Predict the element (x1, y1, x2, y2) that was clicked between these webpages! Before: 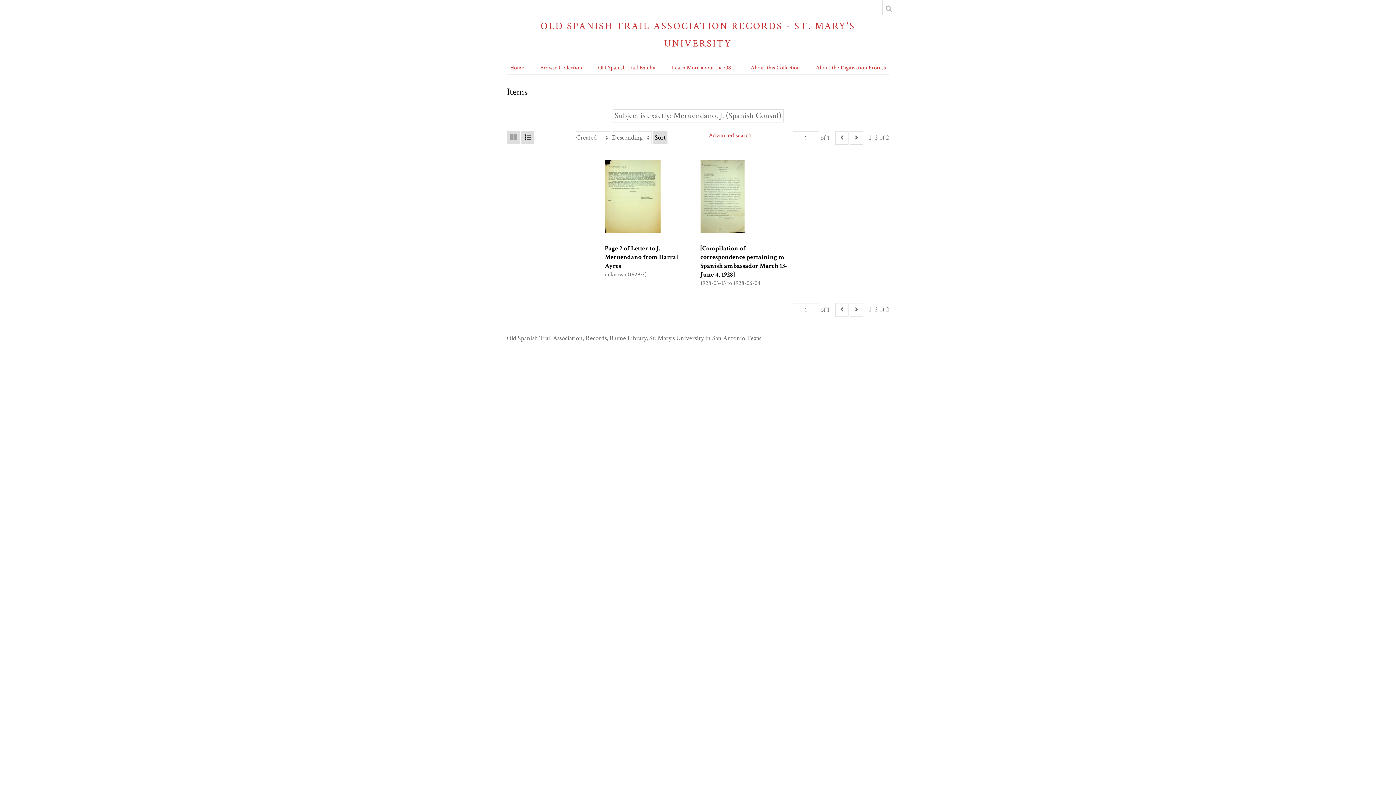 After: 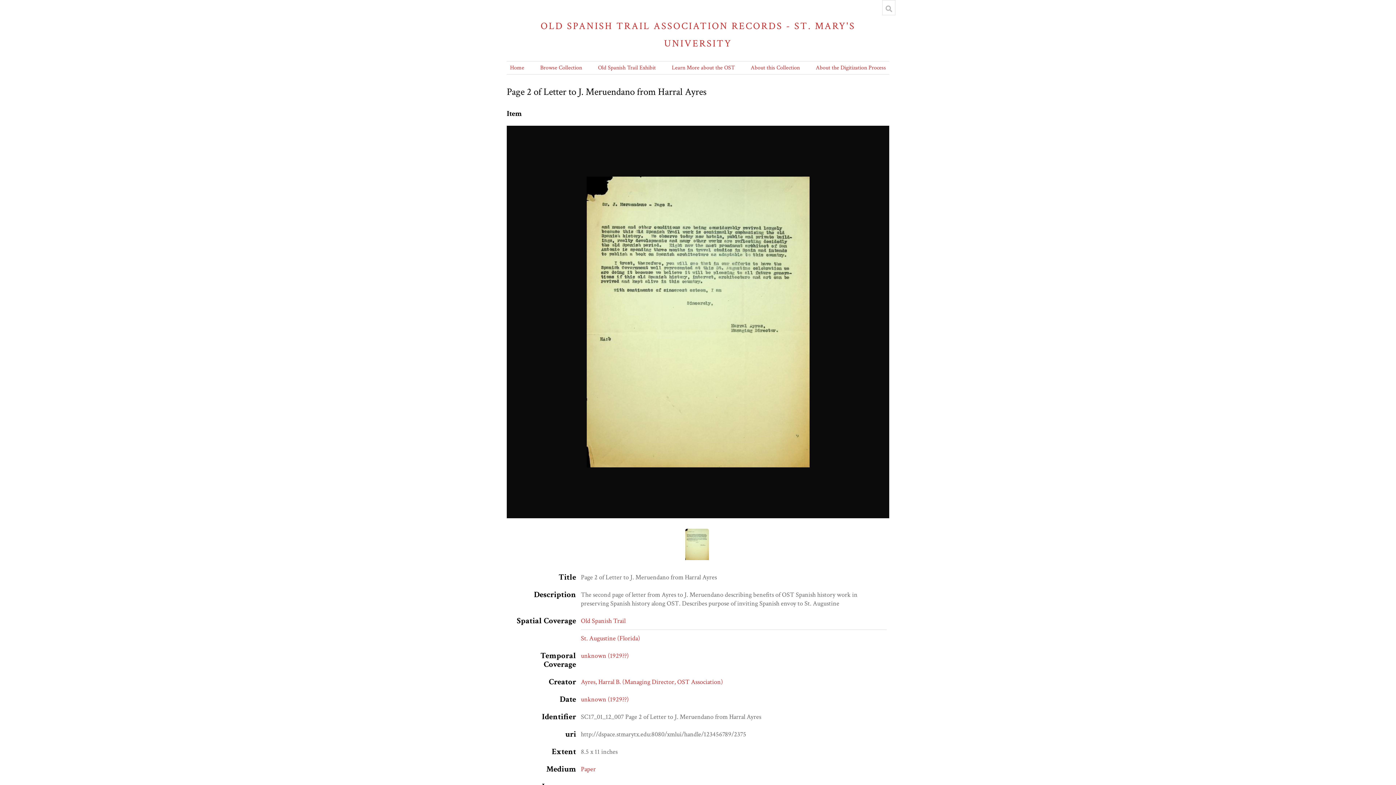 Action: label: Page 2 of Letter to J. Meruendano from Harral Ayres bbox: (604, 244, 678, 270)